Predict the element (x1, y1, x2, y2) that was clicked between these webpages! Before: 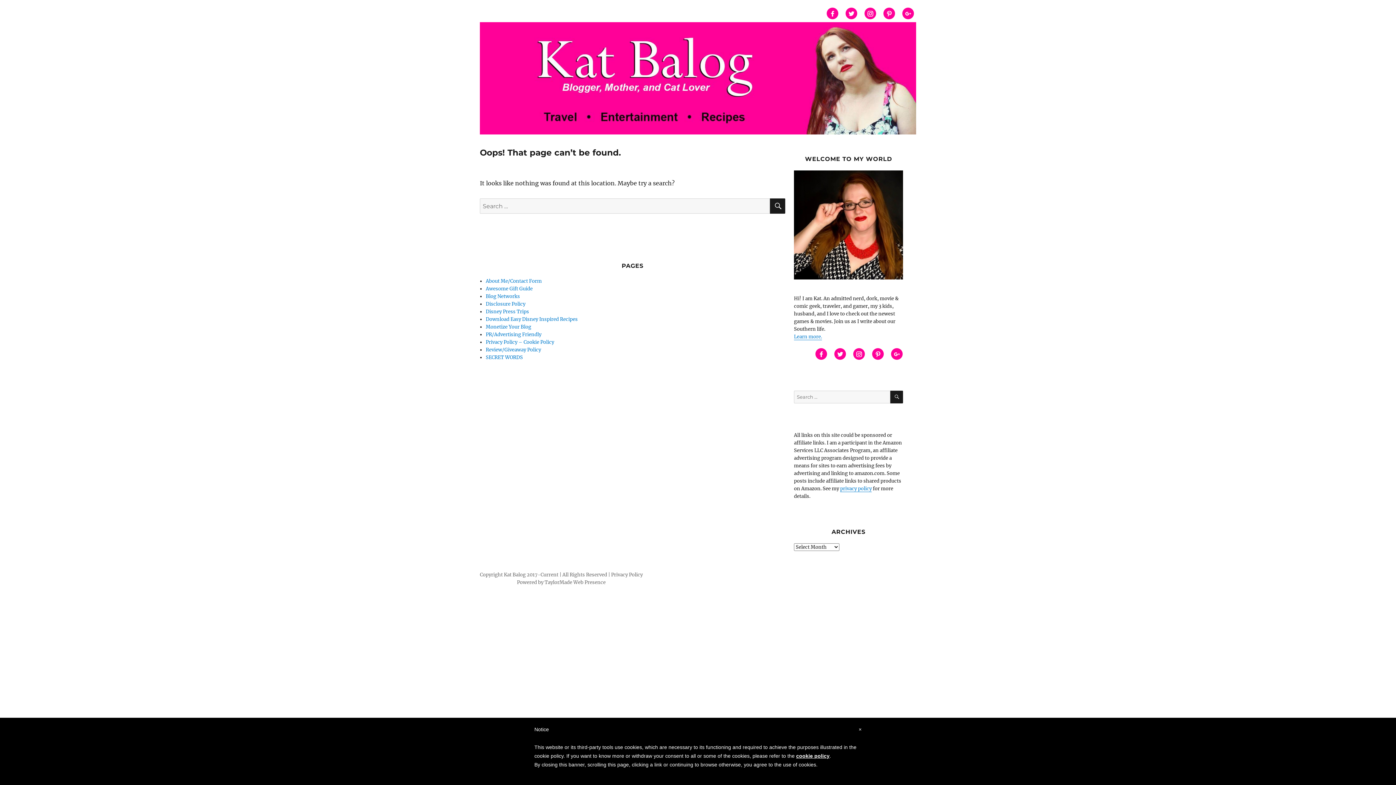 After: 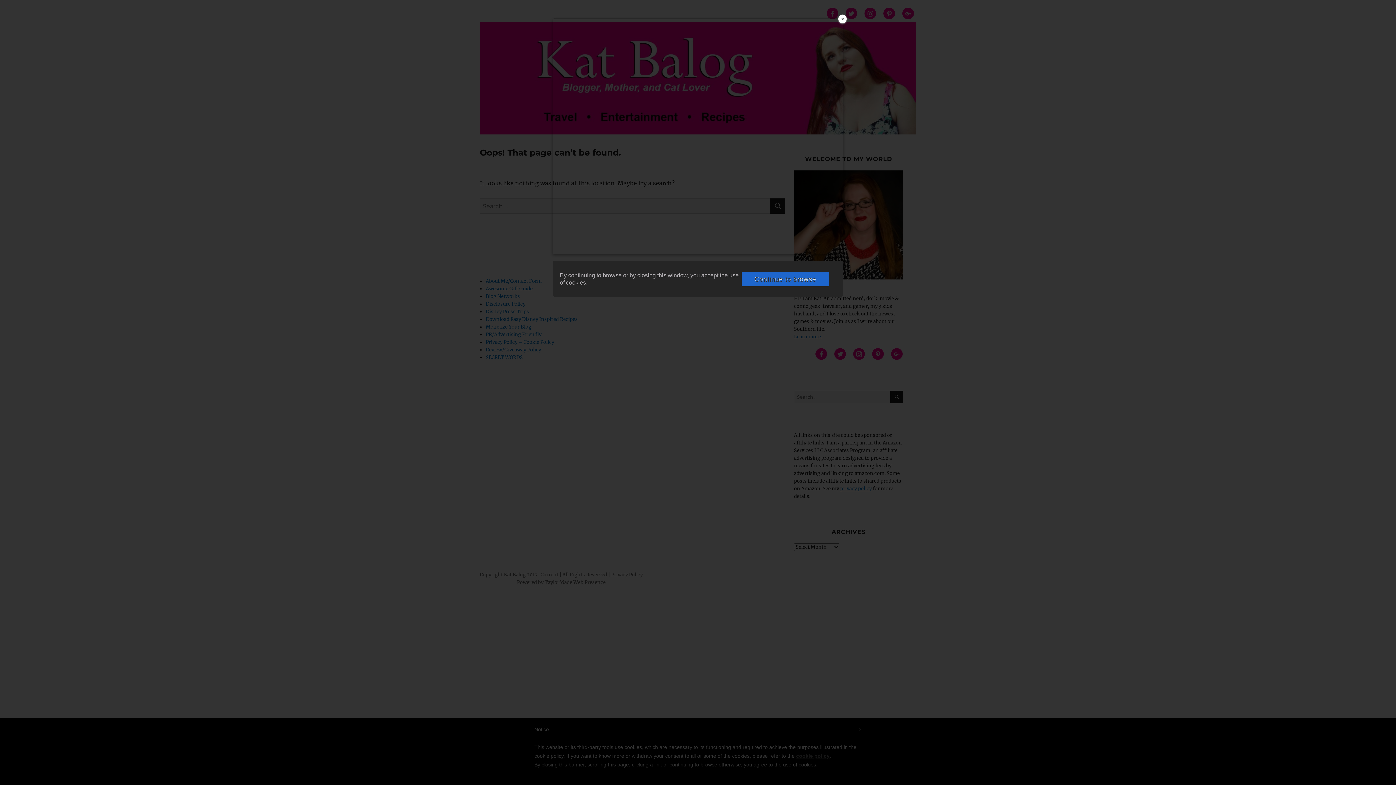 Action: bbox: (796, 753, 829, 759) label: cookie policy